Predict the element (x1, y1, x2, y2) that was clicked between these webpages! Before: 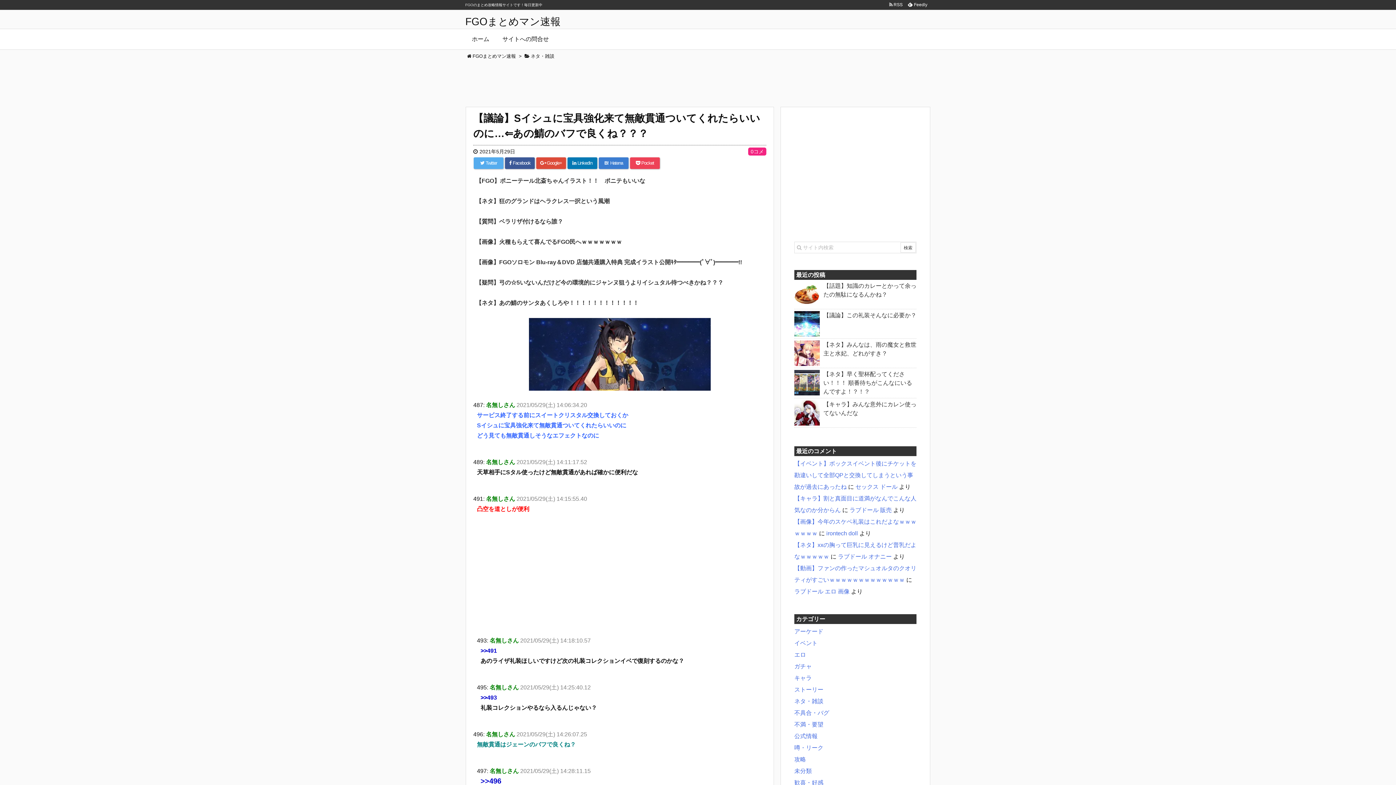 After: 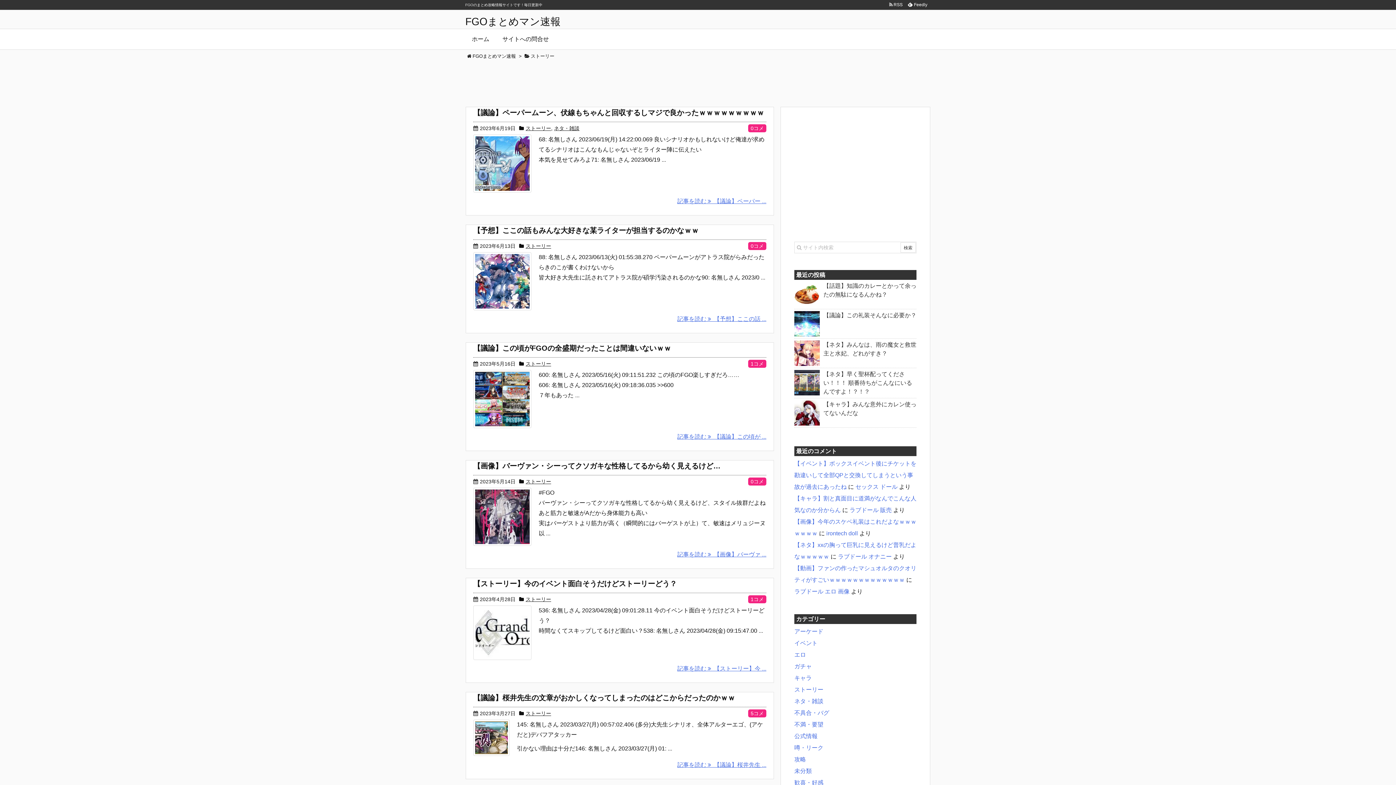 Action: bbox: (794, 686, 823, 693) label: ストーリー